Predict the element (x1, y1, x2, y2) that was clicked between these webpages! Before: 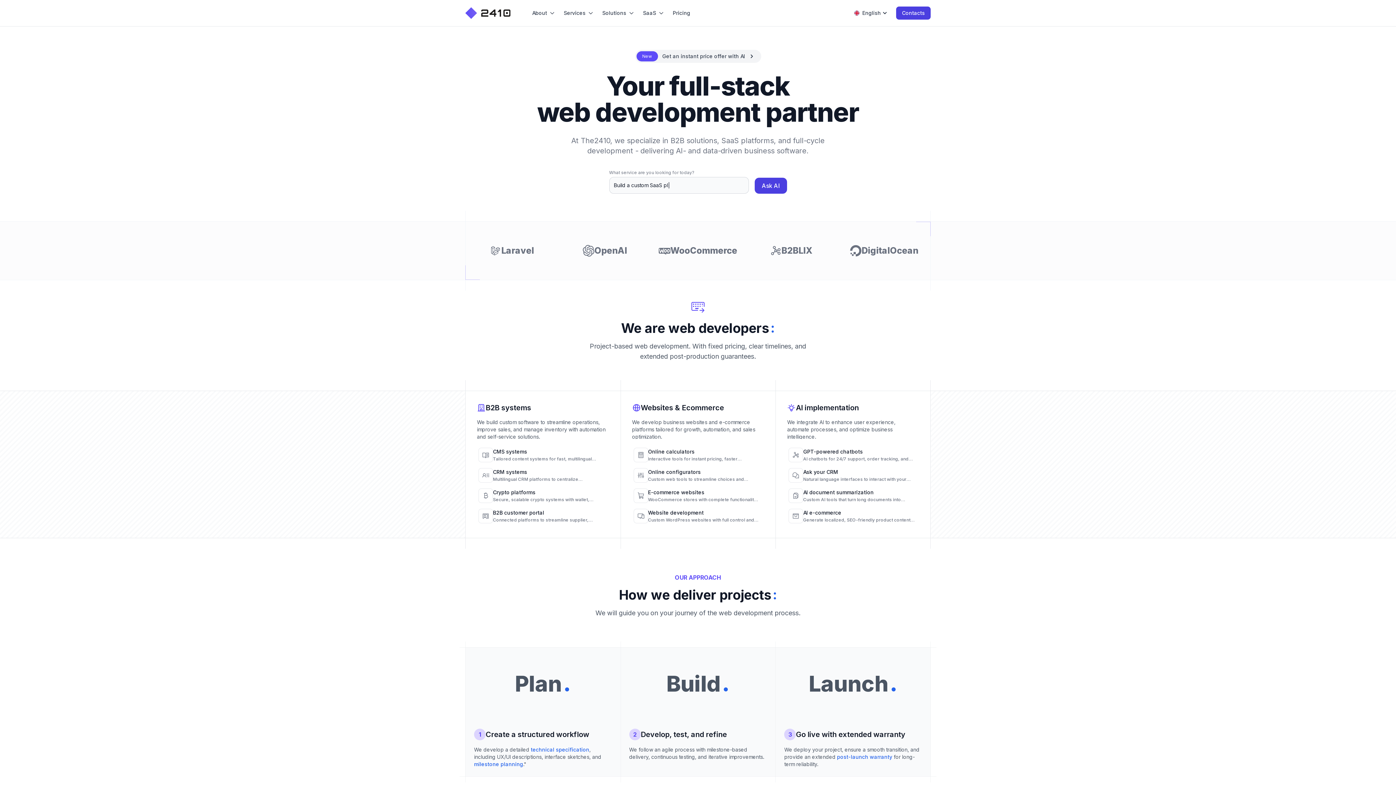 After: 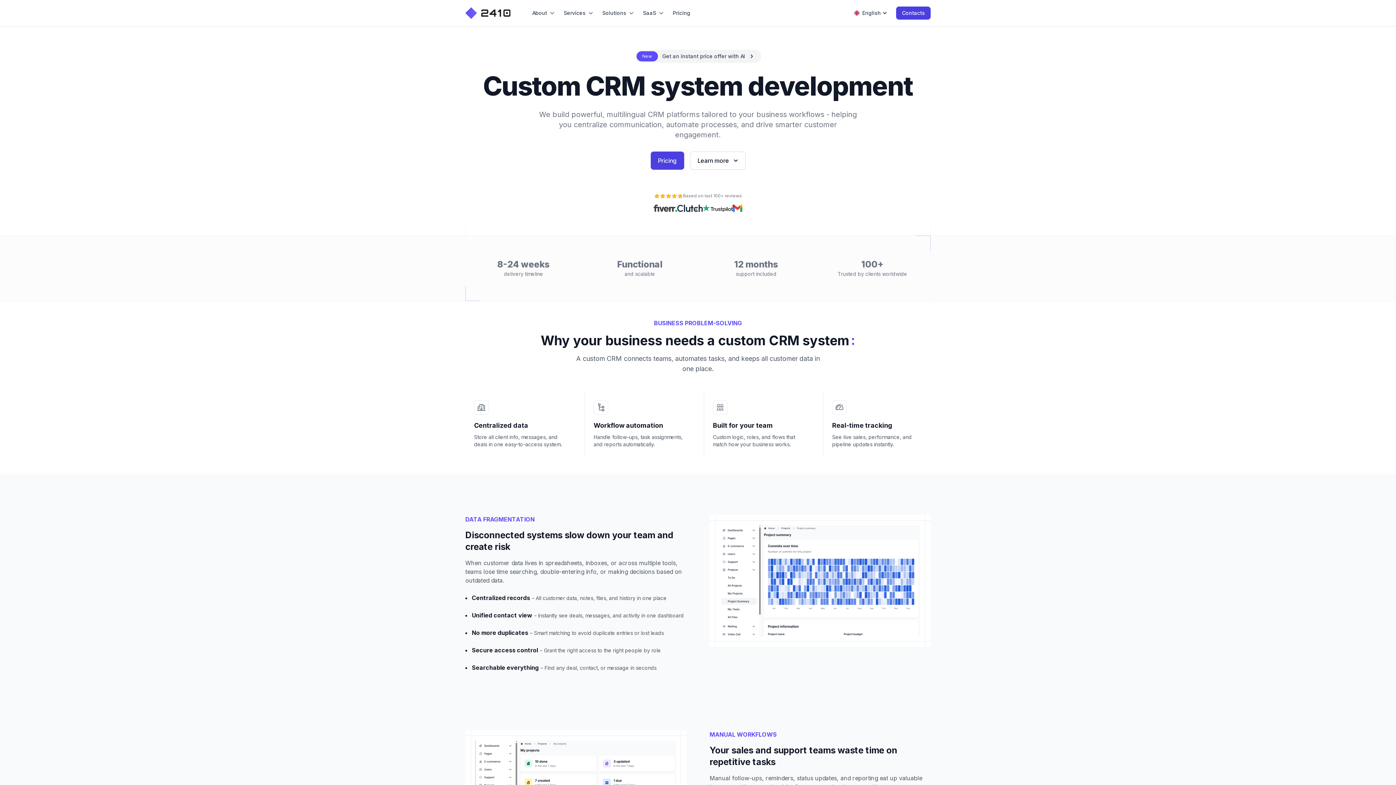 Action: label: CRM systems

Multilingual CRM platforms to centralize communication and automate customer engagement. bbox: (474, 465, 608, 485)